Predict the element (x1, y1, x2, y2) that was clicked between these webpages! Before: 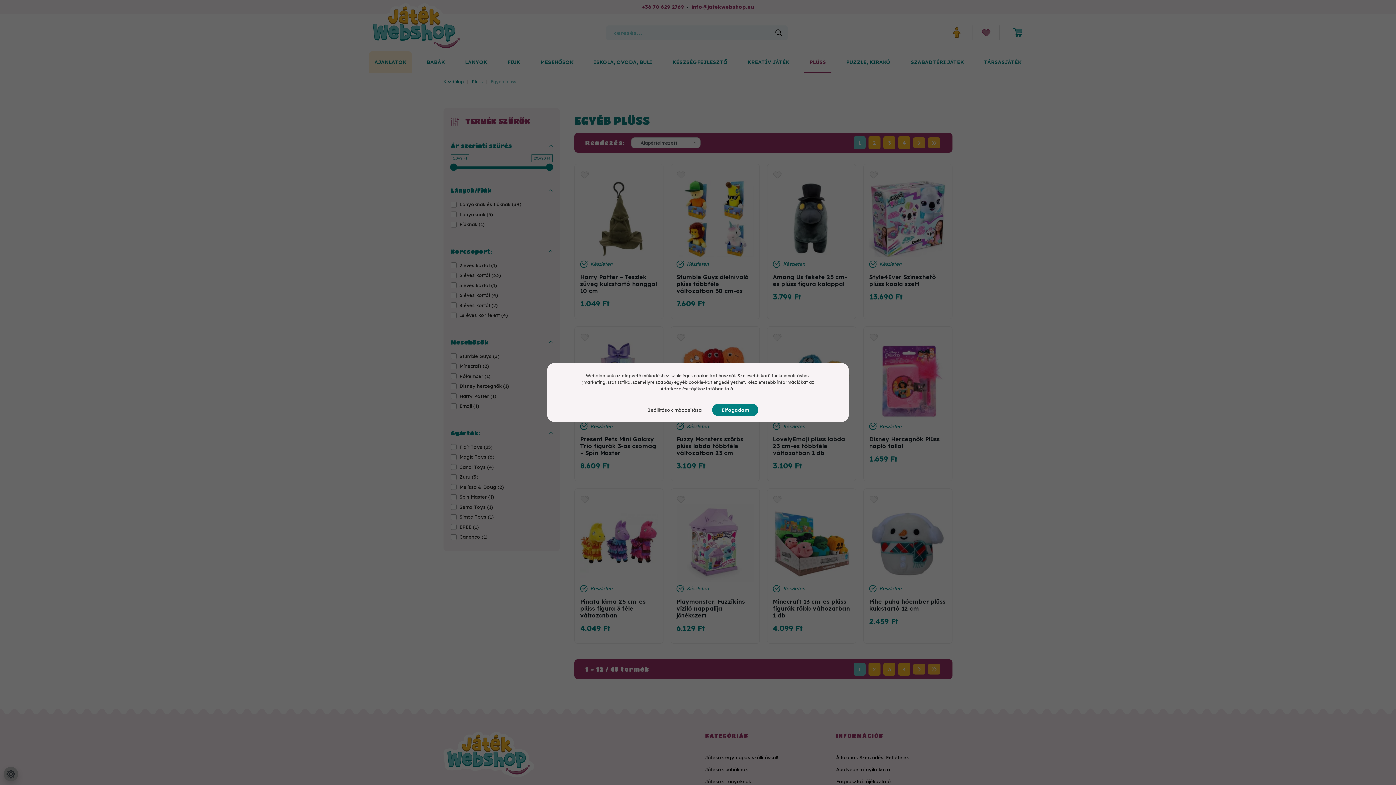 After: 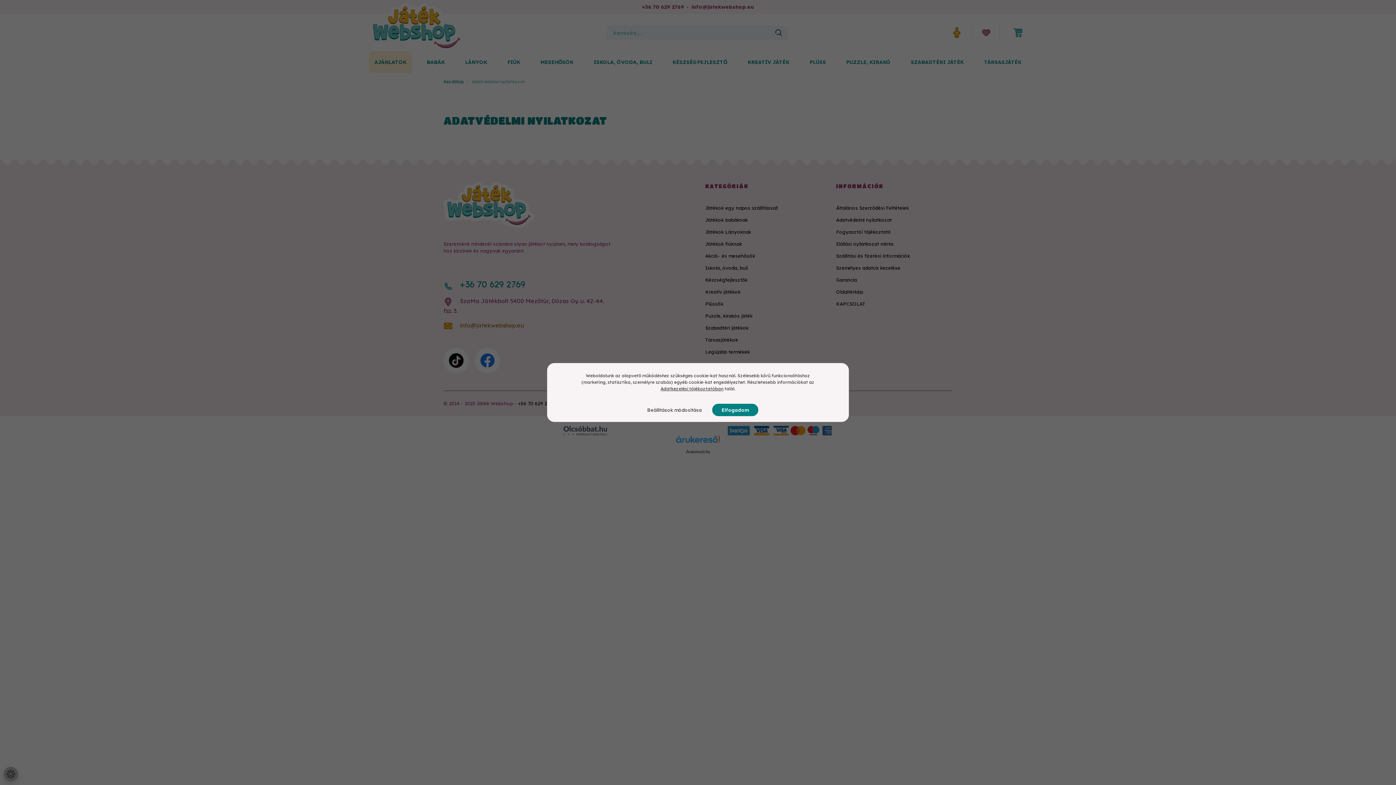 Action: label: Adatkezelési tájékoztatóban bbox: (660, 386, 723, 391)